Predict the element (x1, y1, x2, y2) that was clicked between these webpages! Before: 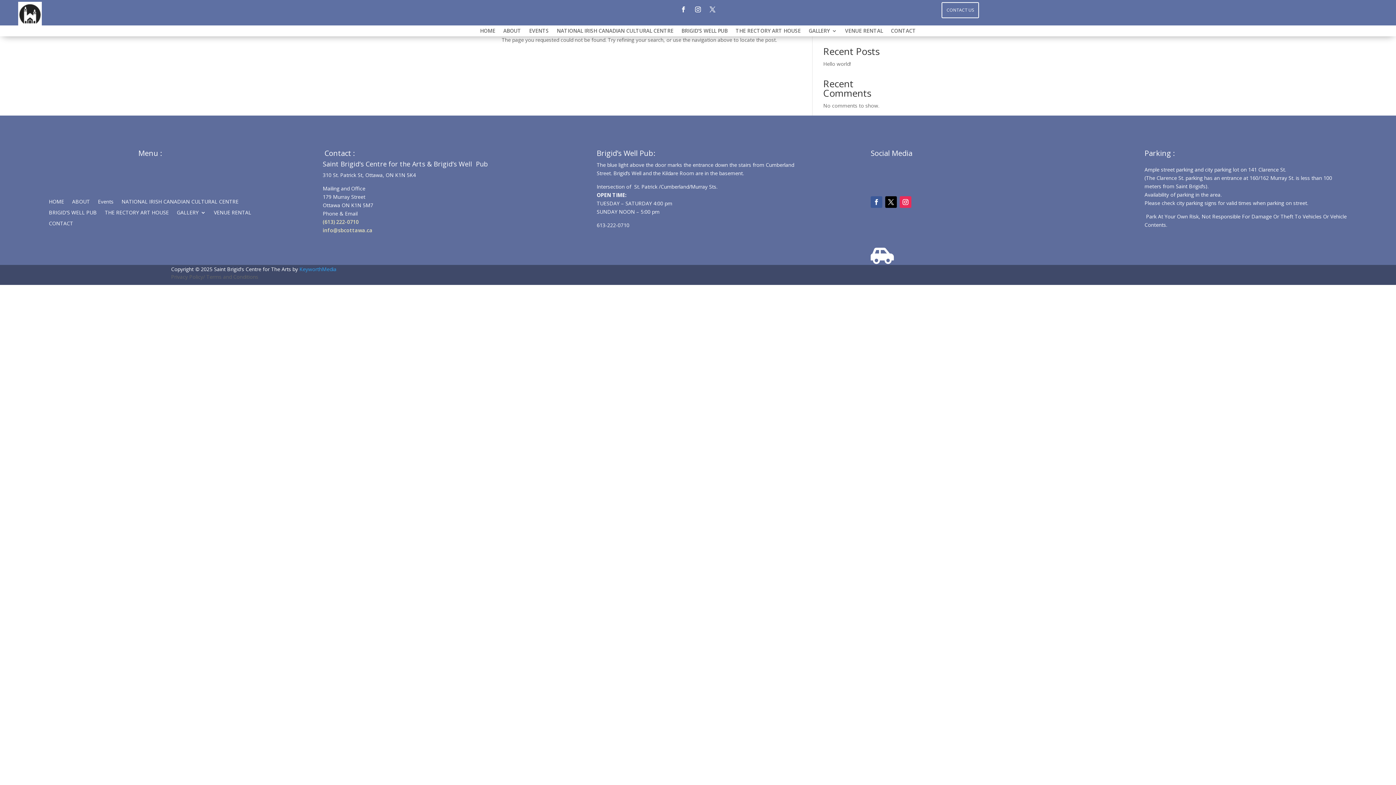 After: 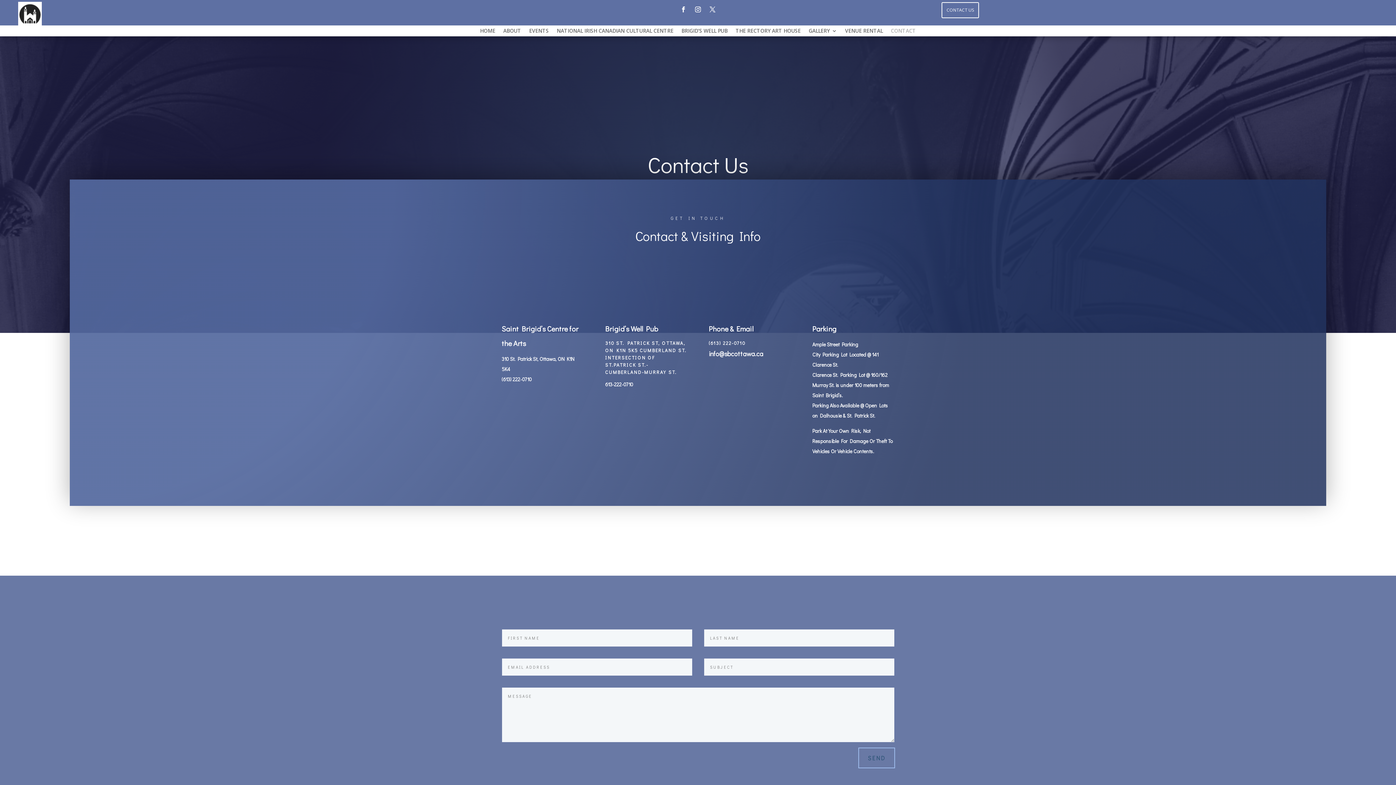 Action: label: CONTACT bbox: (48, 218, 73, 226)